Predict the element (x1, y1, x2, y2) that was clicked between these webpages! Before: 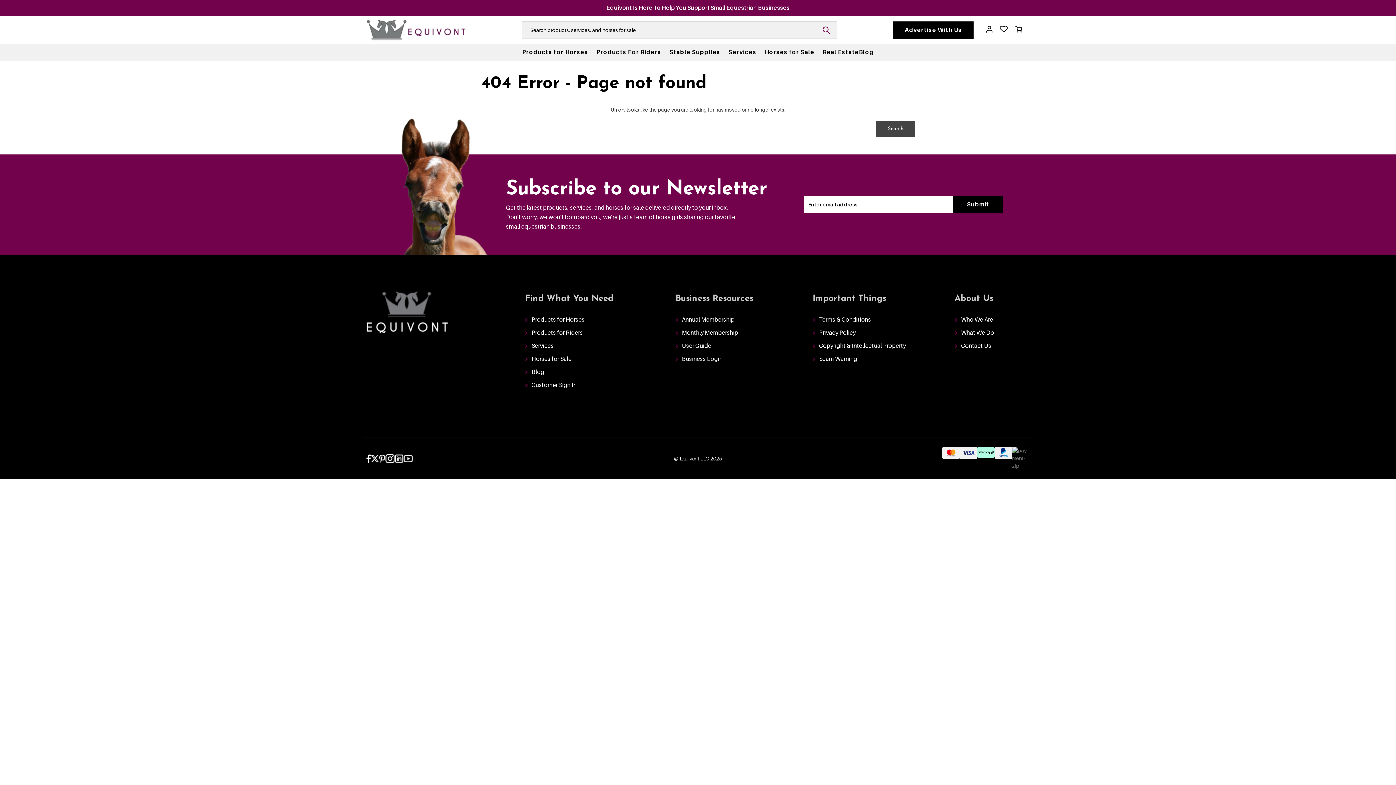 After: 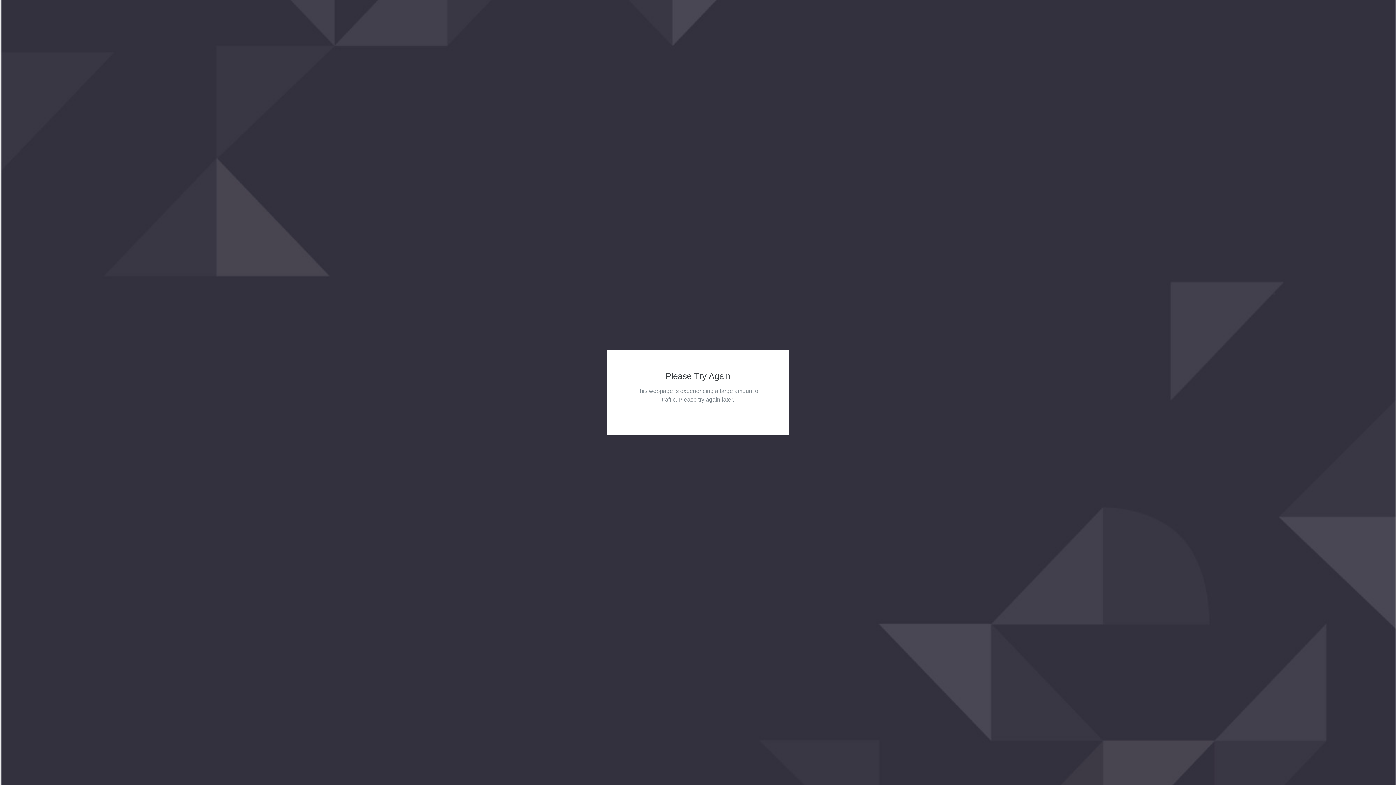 Action: bbox: (1000, 27, 1008, 33)